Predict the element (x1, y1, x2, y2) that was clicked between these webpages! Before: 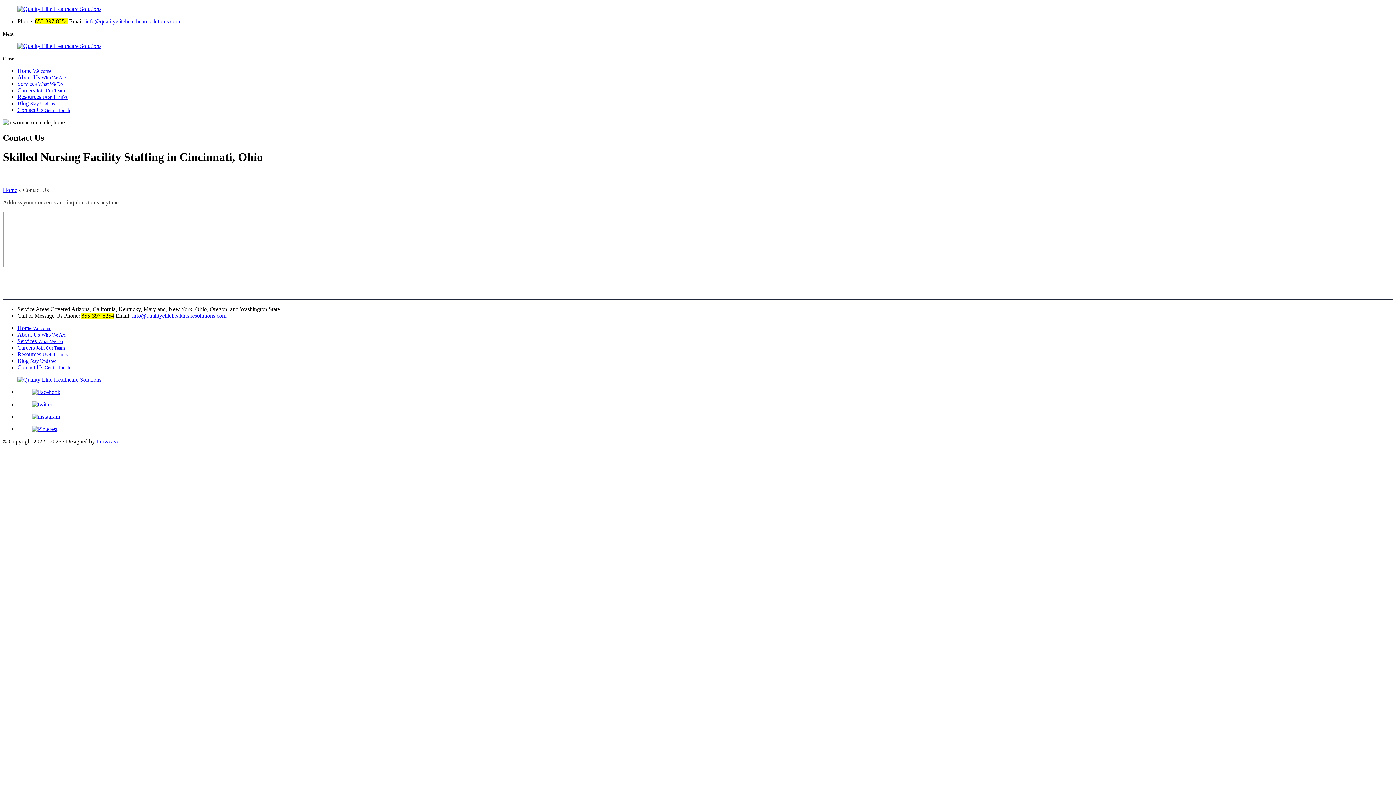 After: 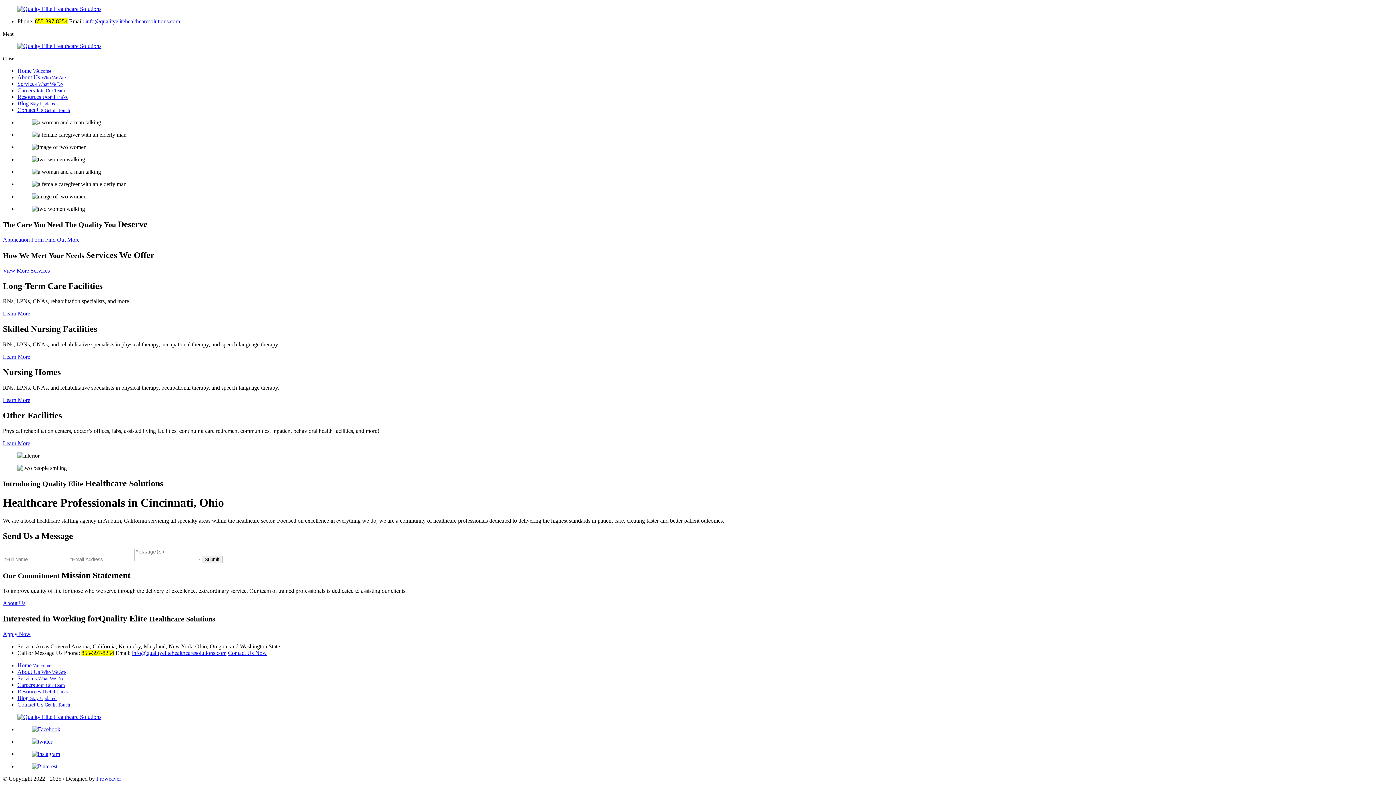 Action: bbox: (2, 42, 1393, 49)